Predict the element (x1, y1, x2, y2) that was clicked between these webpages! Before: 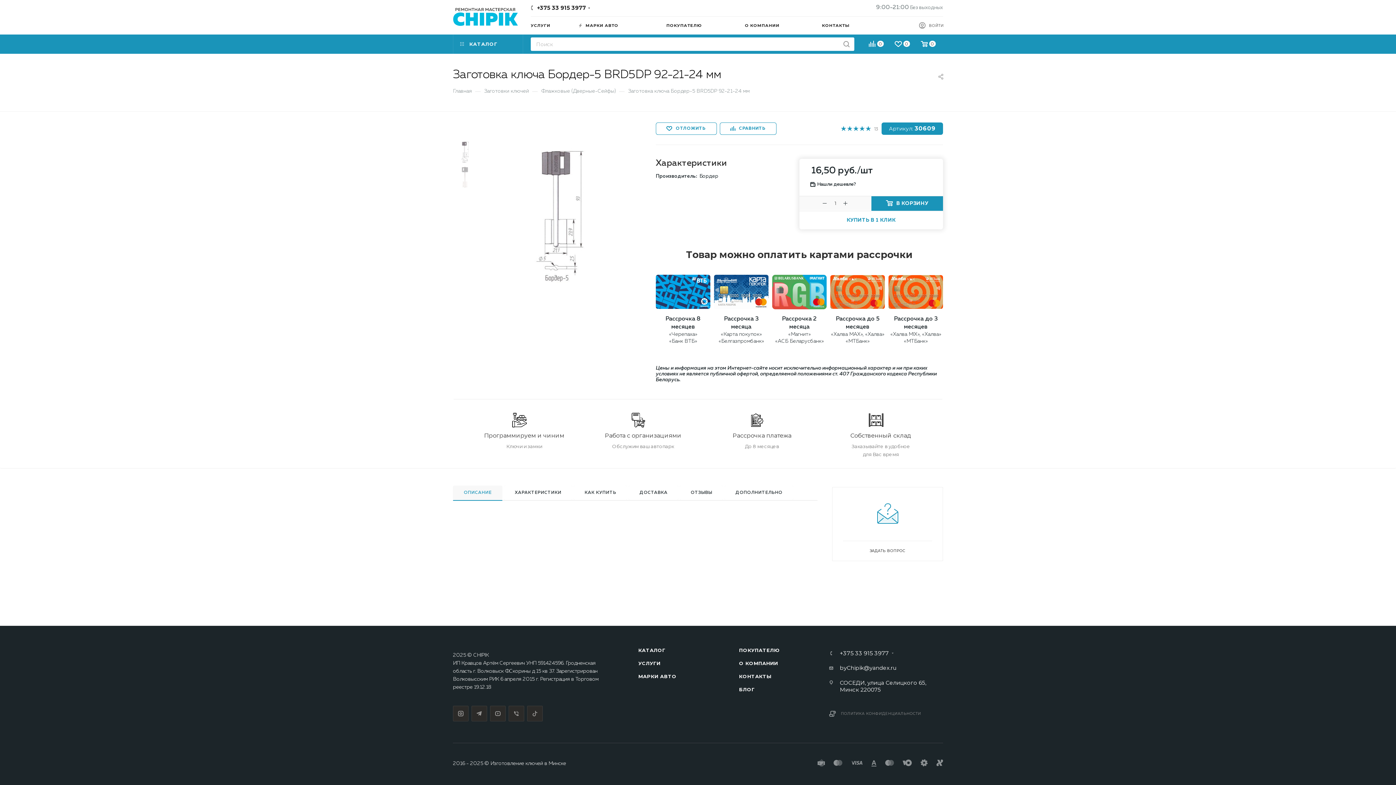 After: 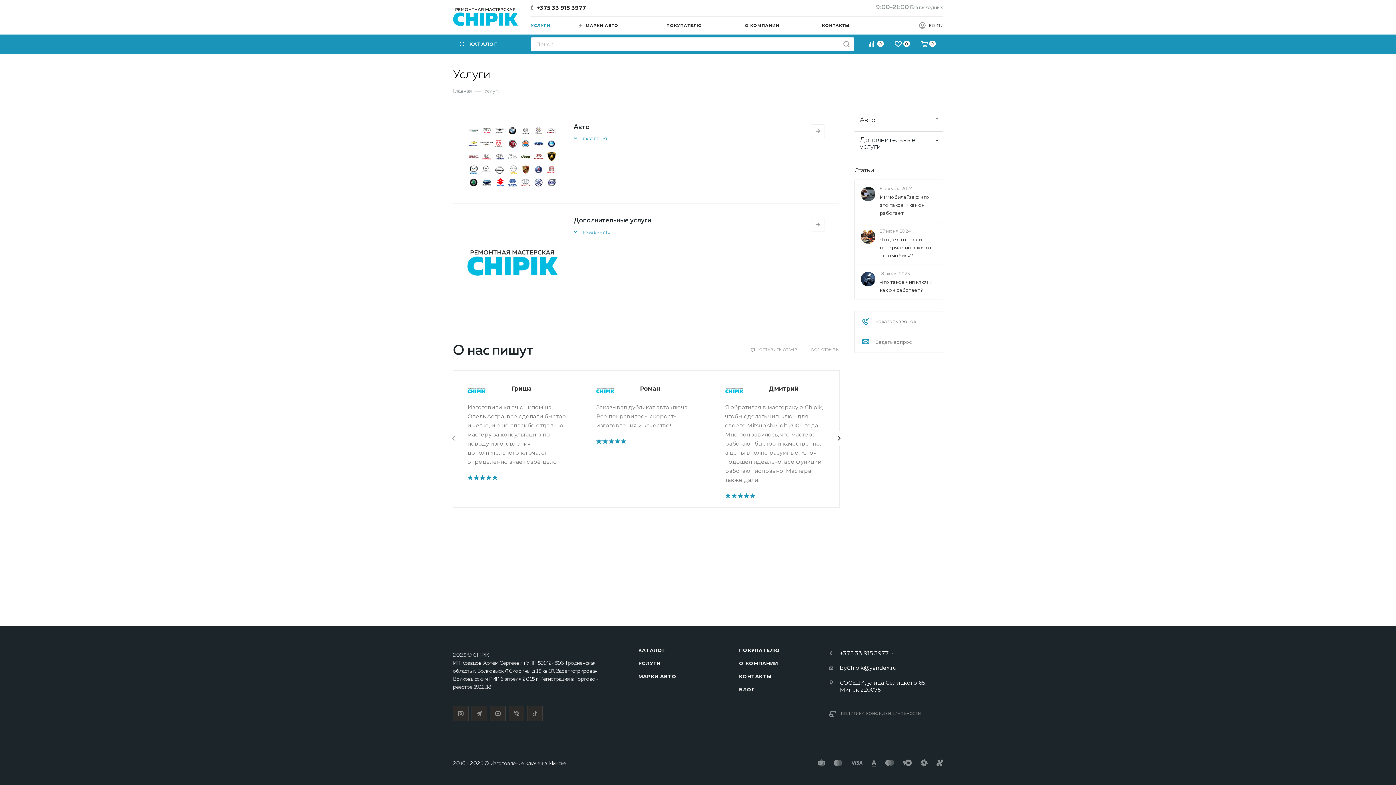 Action: label: УСЛУГИ bbox: (630, 657, 684, 670)